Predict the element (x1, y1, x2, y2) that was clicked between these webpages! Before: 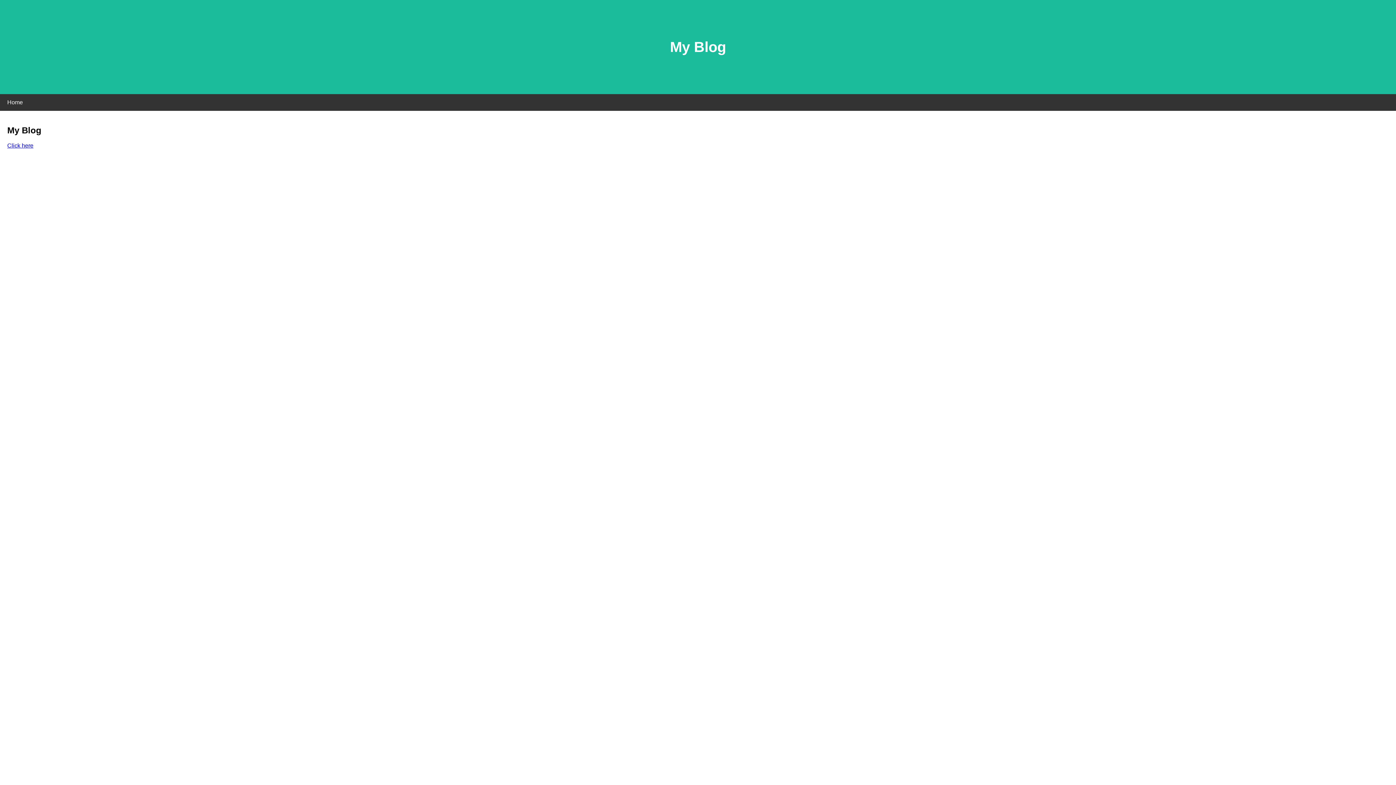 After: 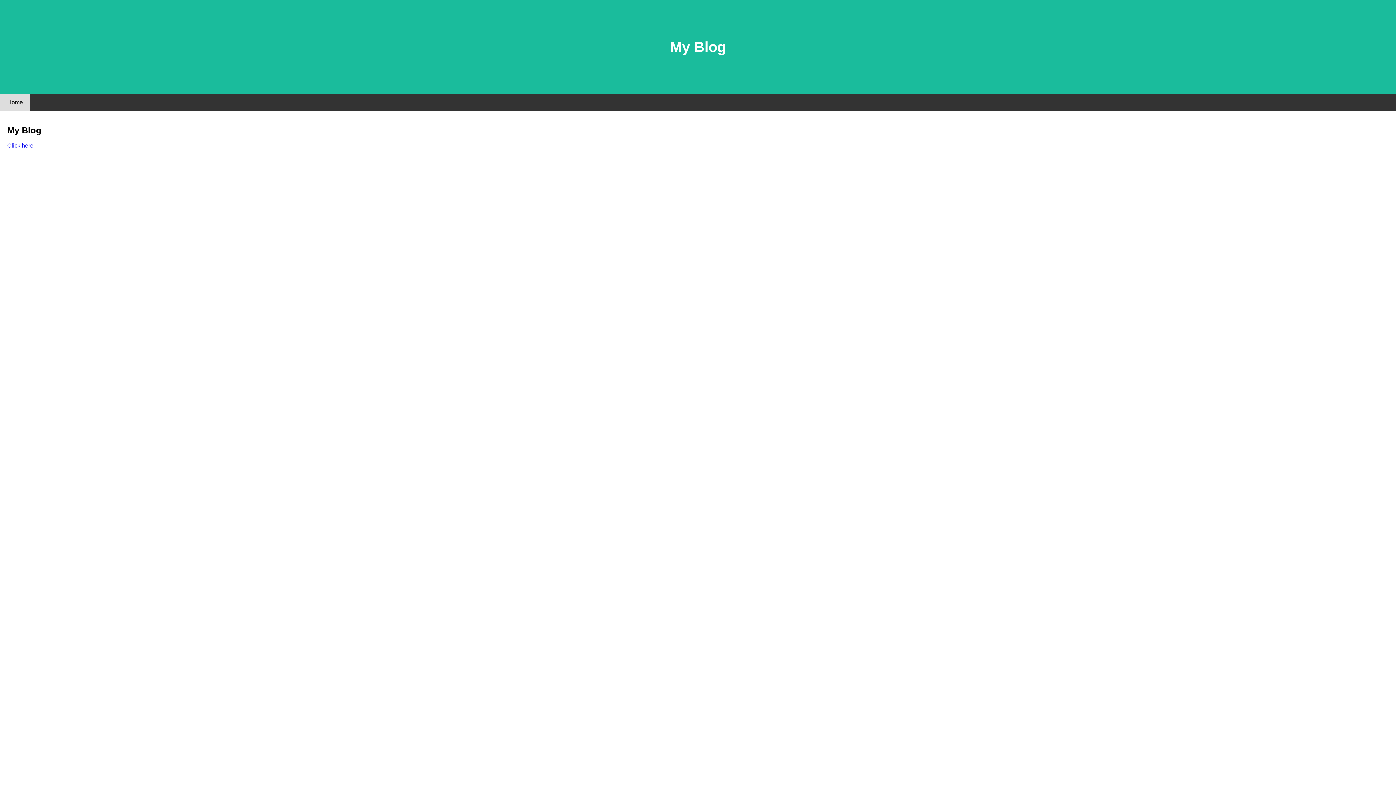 Action: label: Home bbox: (0, 94, 30, 110)